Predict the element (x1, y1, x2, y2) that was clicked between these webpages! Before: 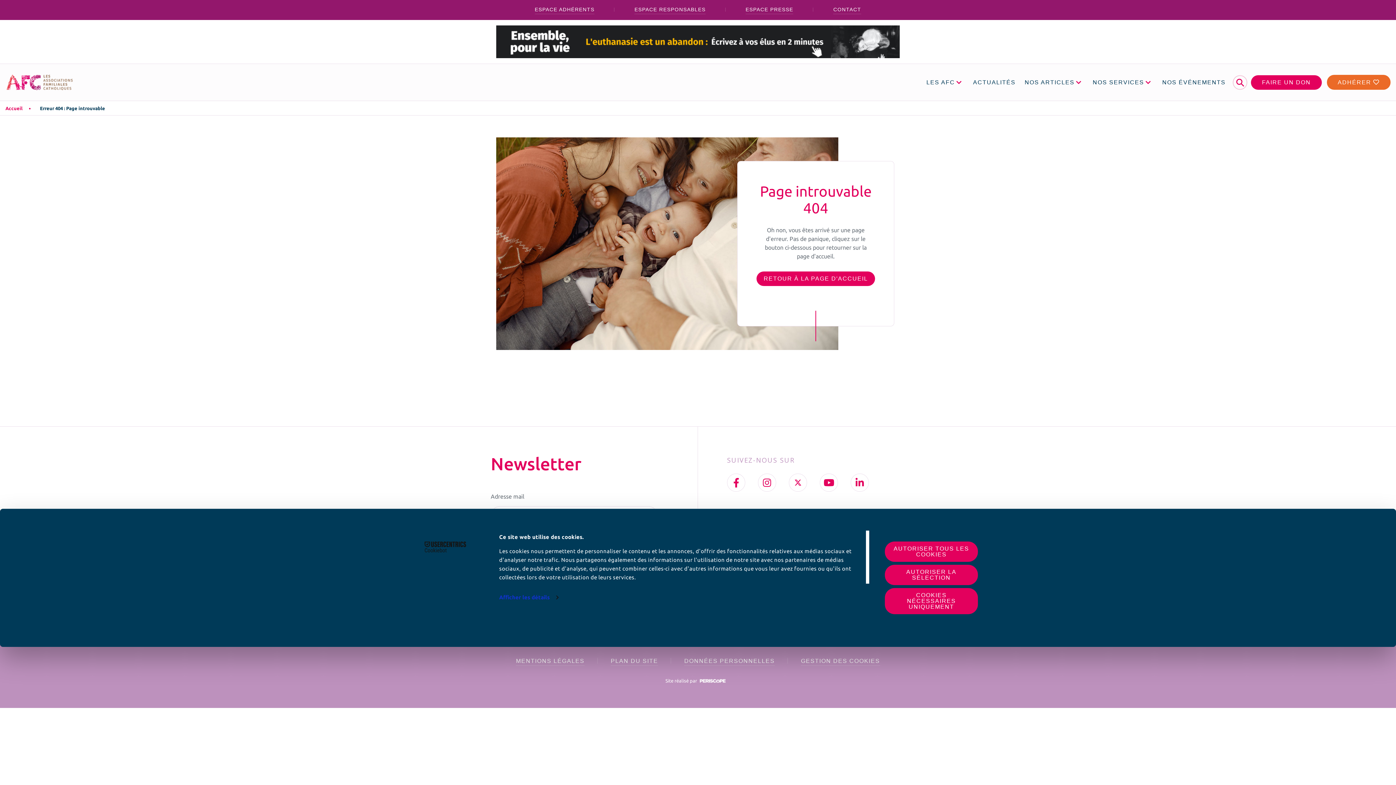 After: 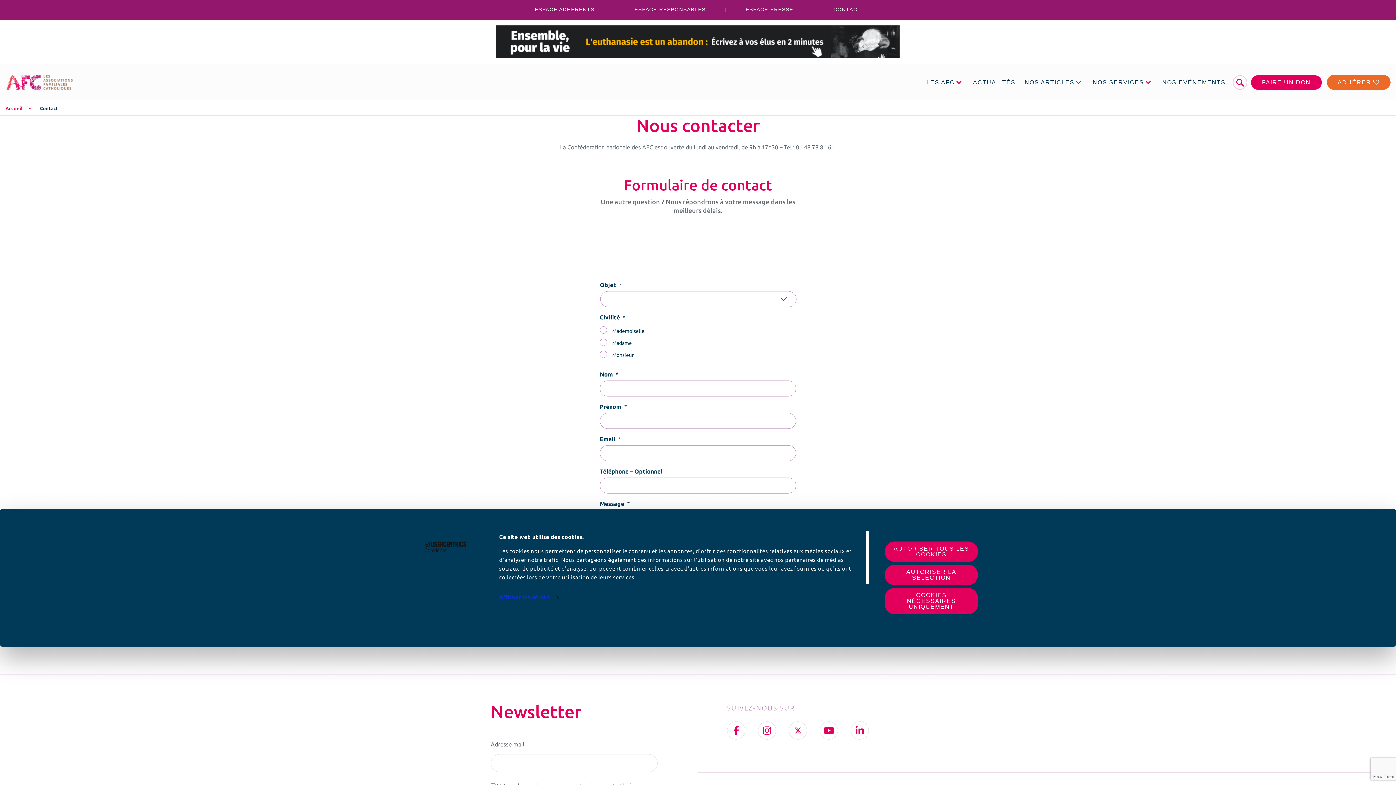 Action: bbox: (833, 6, 861, 12) label: CONTACT